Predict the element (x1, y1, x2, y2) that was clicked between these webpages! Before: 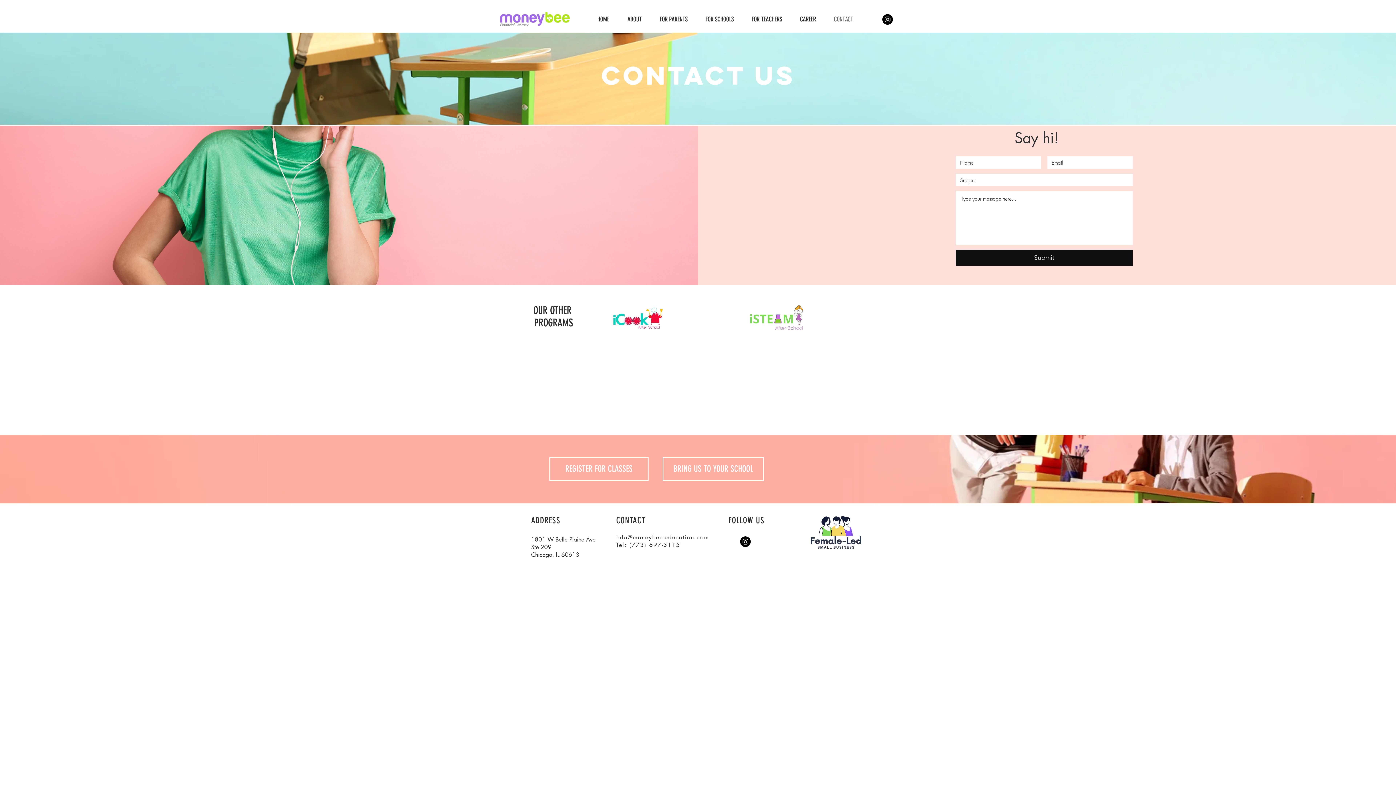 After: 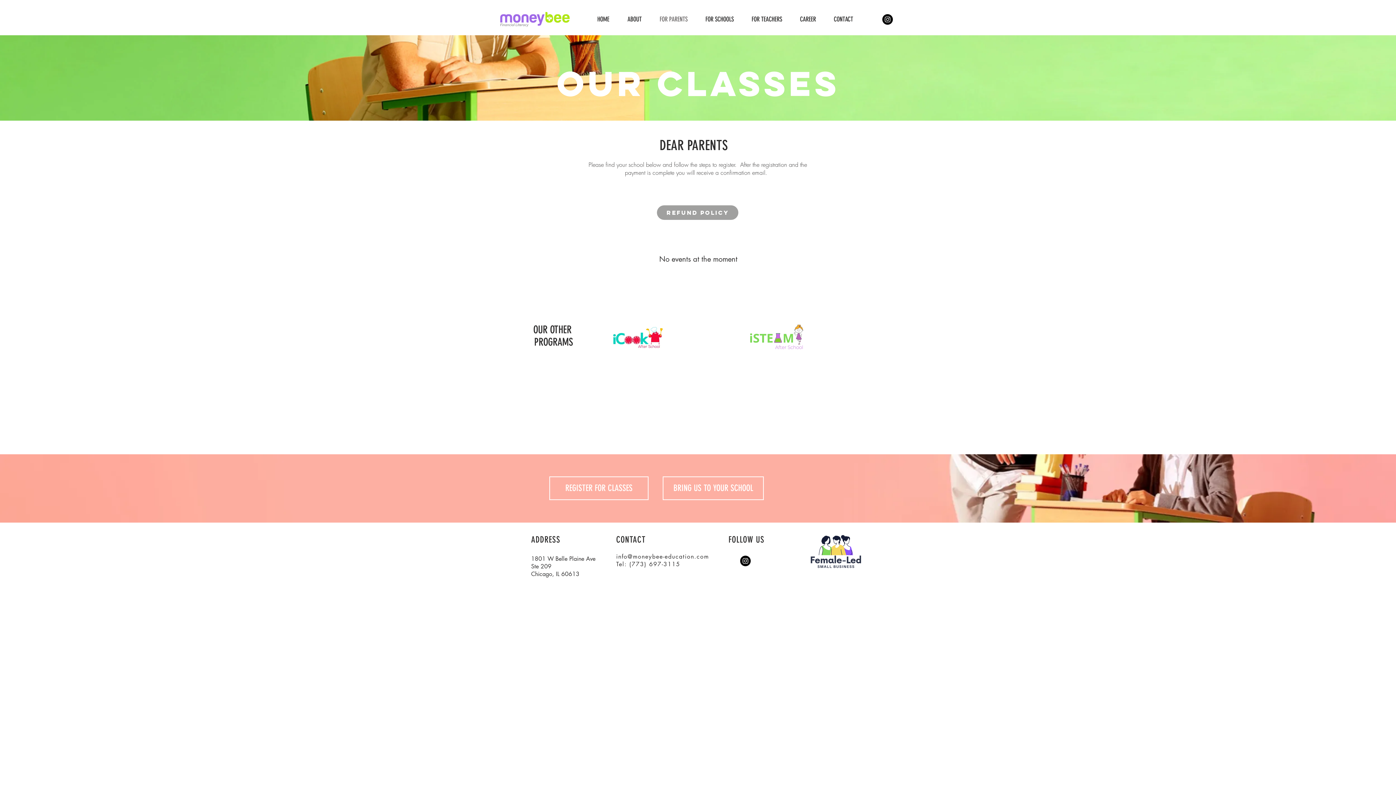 Action: bbox: (549, 457, 648, 481) label: REGISTER FOR CLASSES